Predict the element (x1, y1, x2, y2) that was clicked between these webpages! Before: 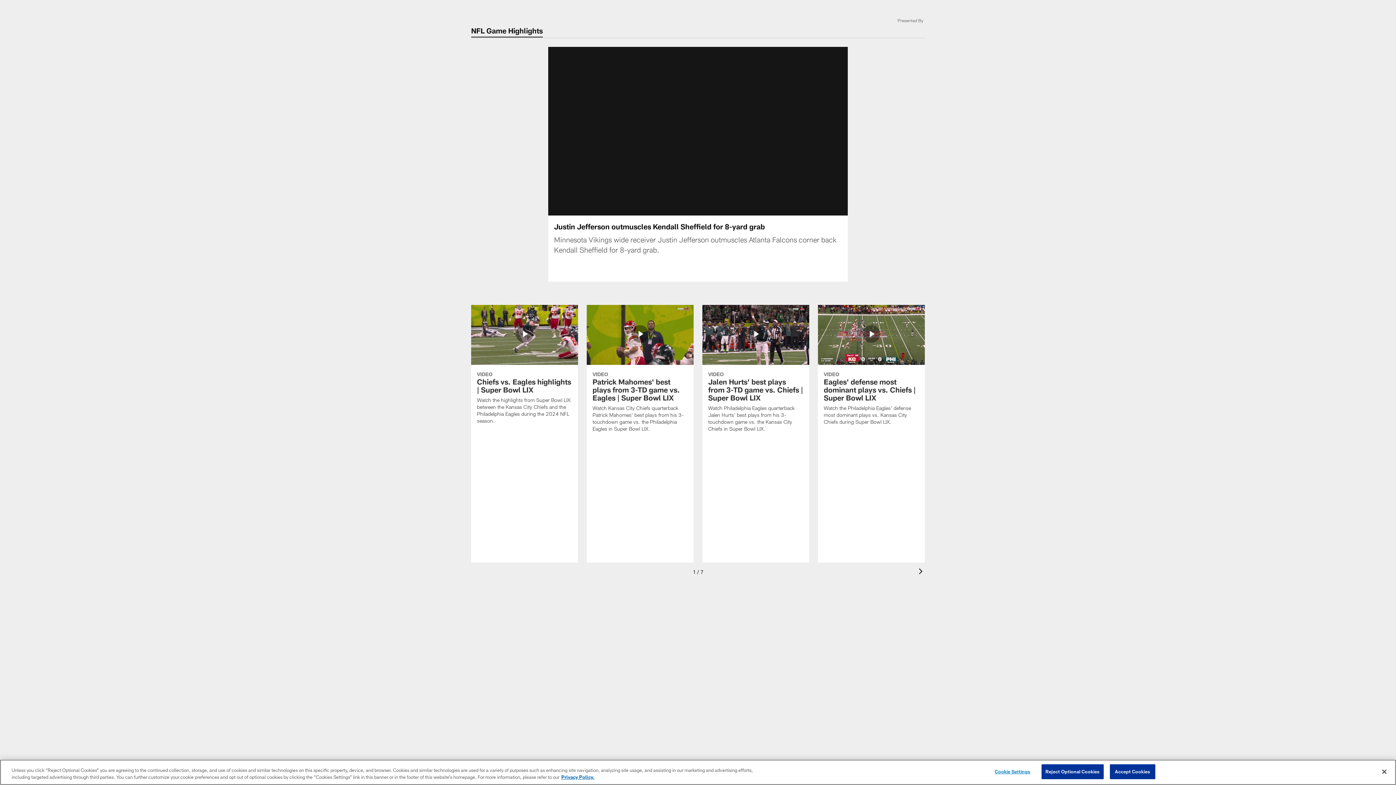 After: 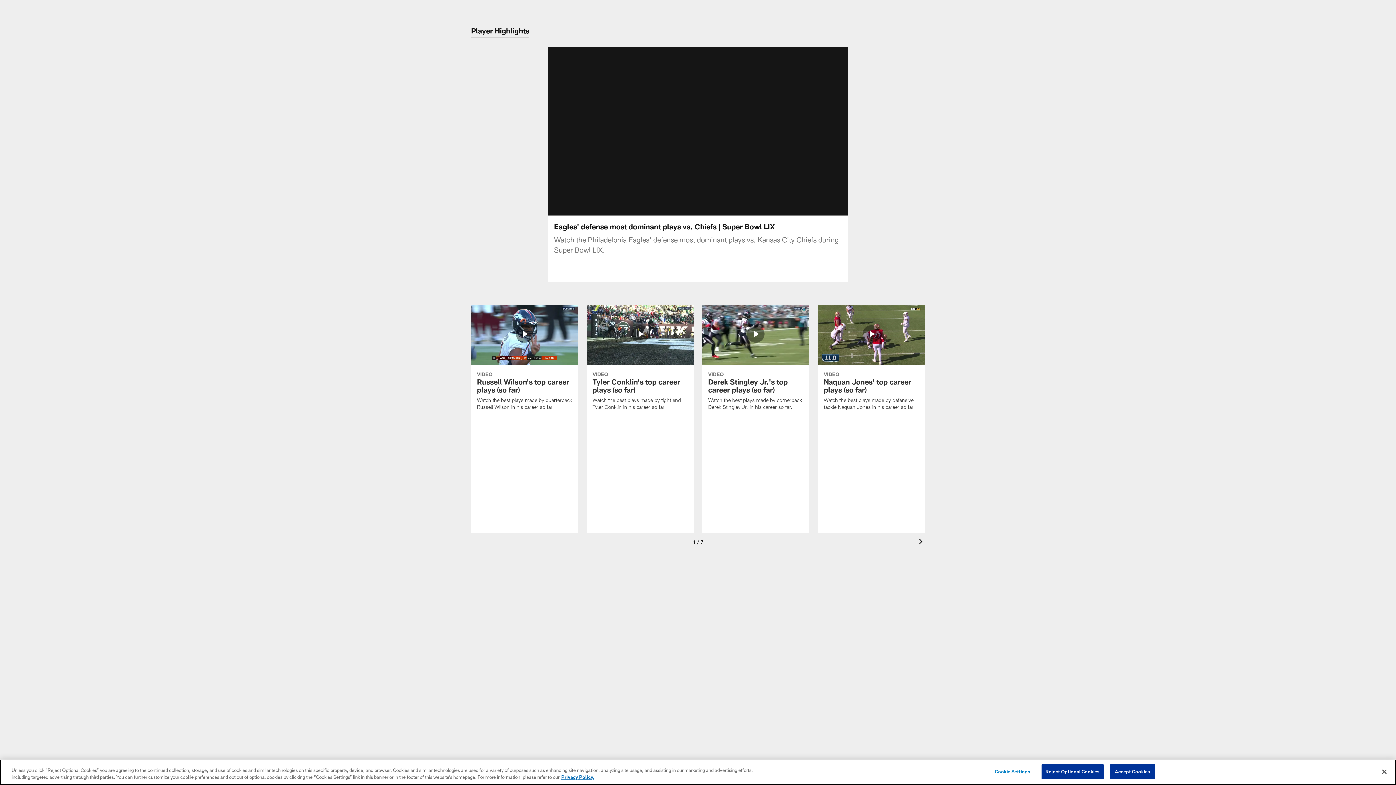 Action: label: Eagles' defense most dominant plays vs. Chiefs | Super Bowl LIX bbox: (818, 304, 925, 434)